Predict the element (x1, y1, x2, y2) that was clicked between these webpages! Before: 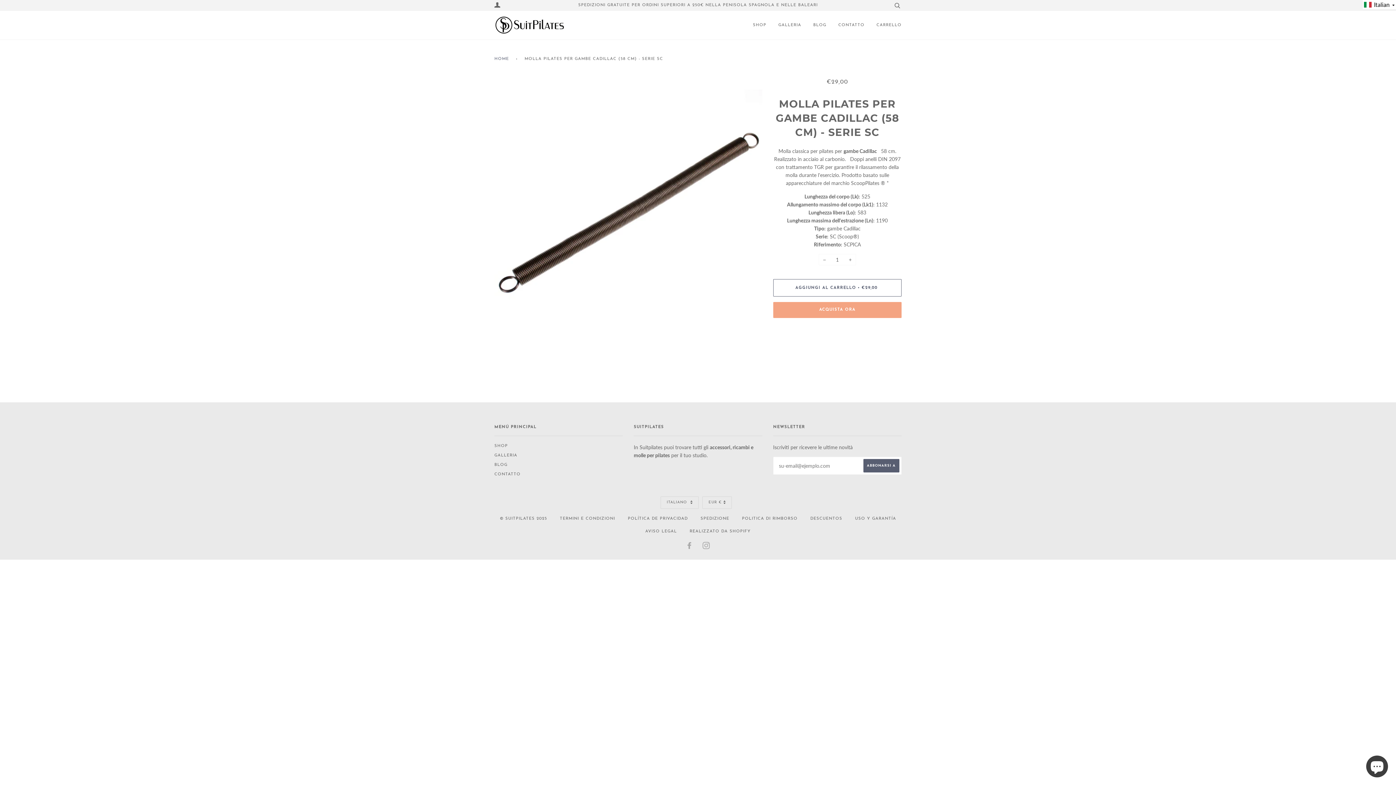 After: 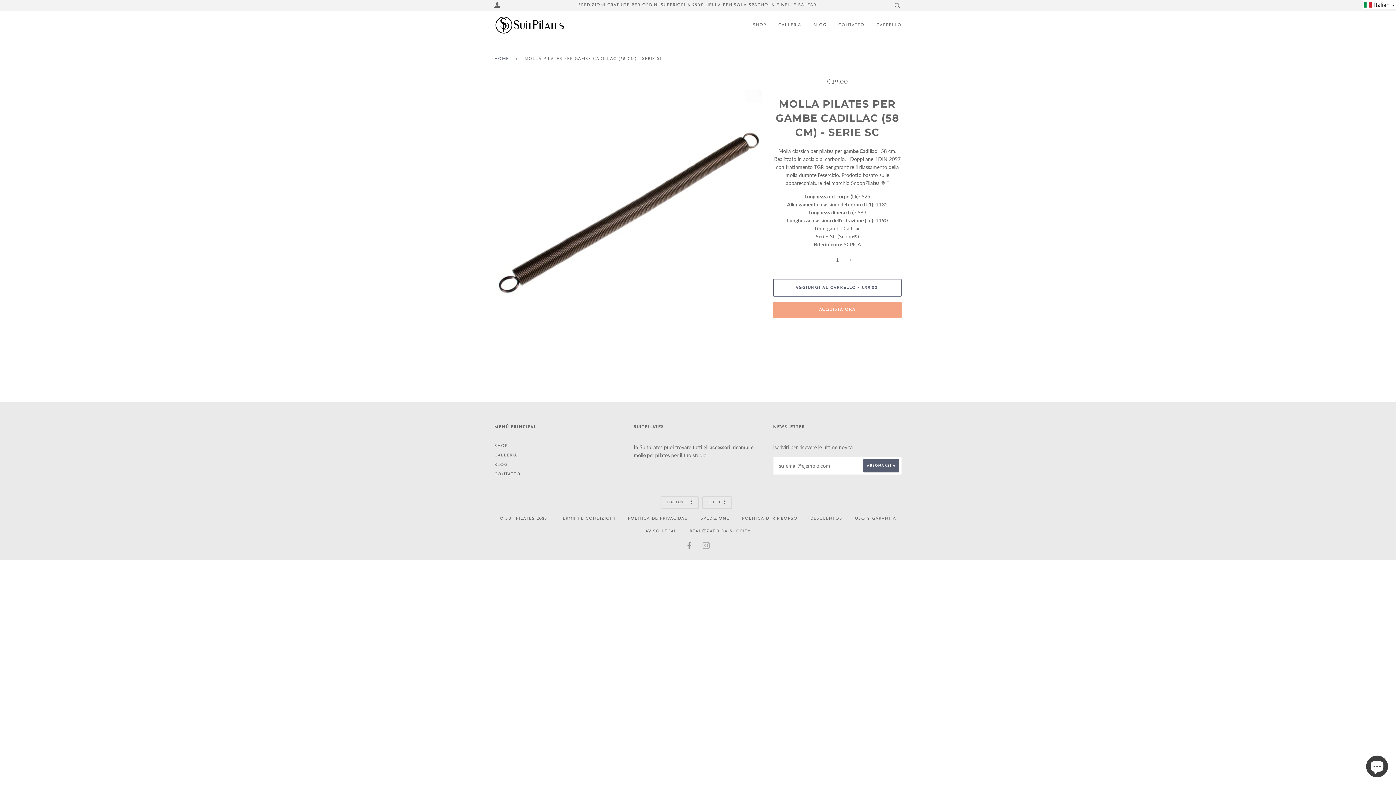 Action: bbox: (686, 545, 693, 549) label: FACEBOOK